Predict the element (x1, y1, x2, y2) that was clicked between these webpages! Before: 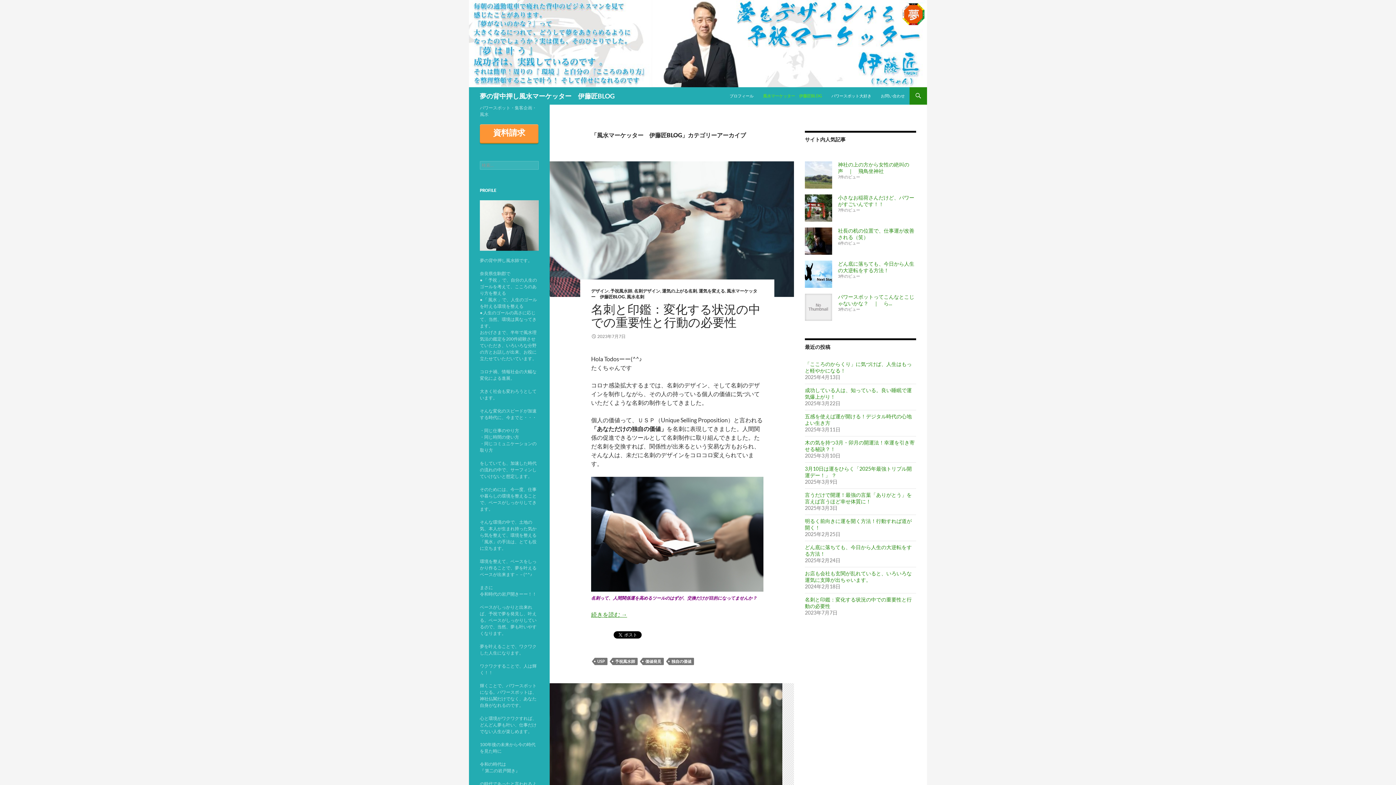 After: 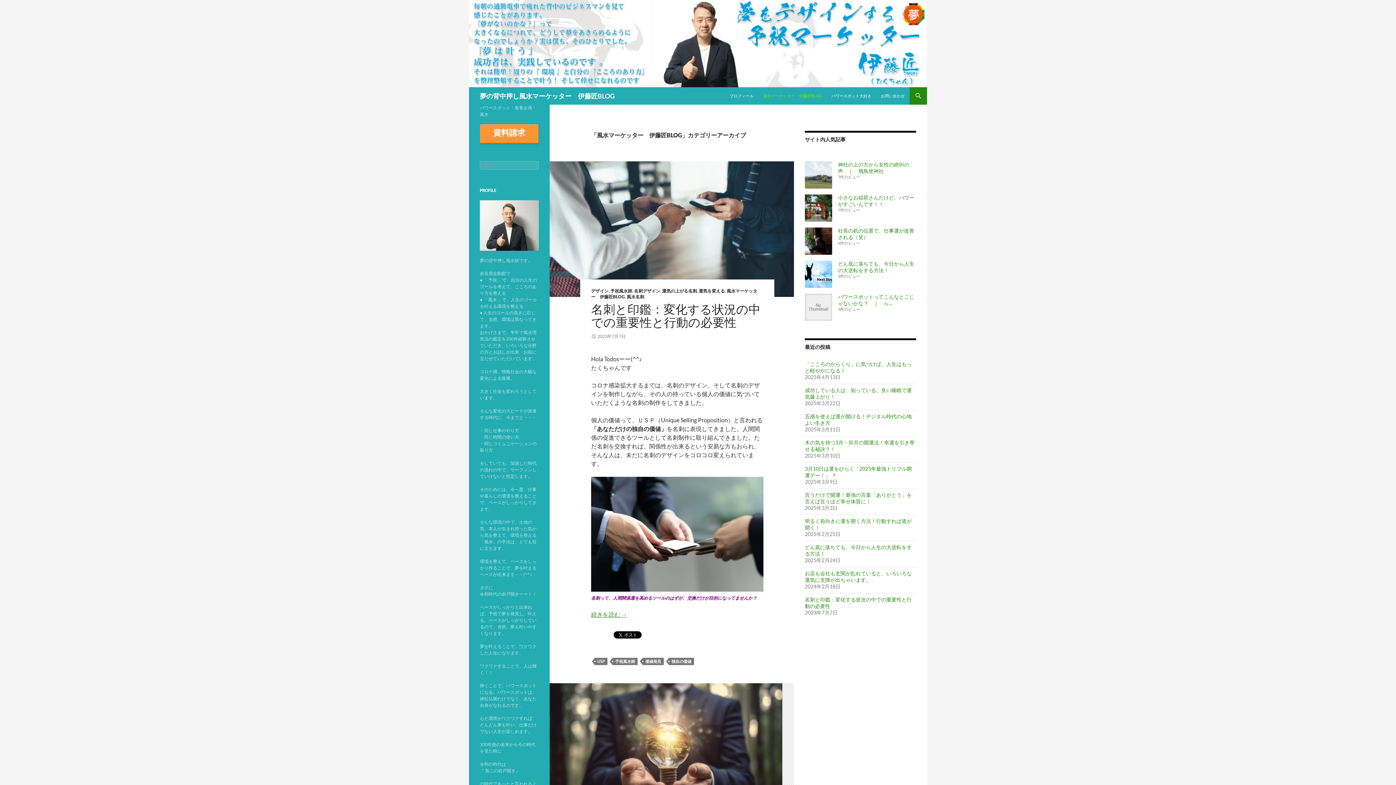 Action: label: 風水マーケッター　伊藤匠BLOG bbox: (758, 87, 826, 104)